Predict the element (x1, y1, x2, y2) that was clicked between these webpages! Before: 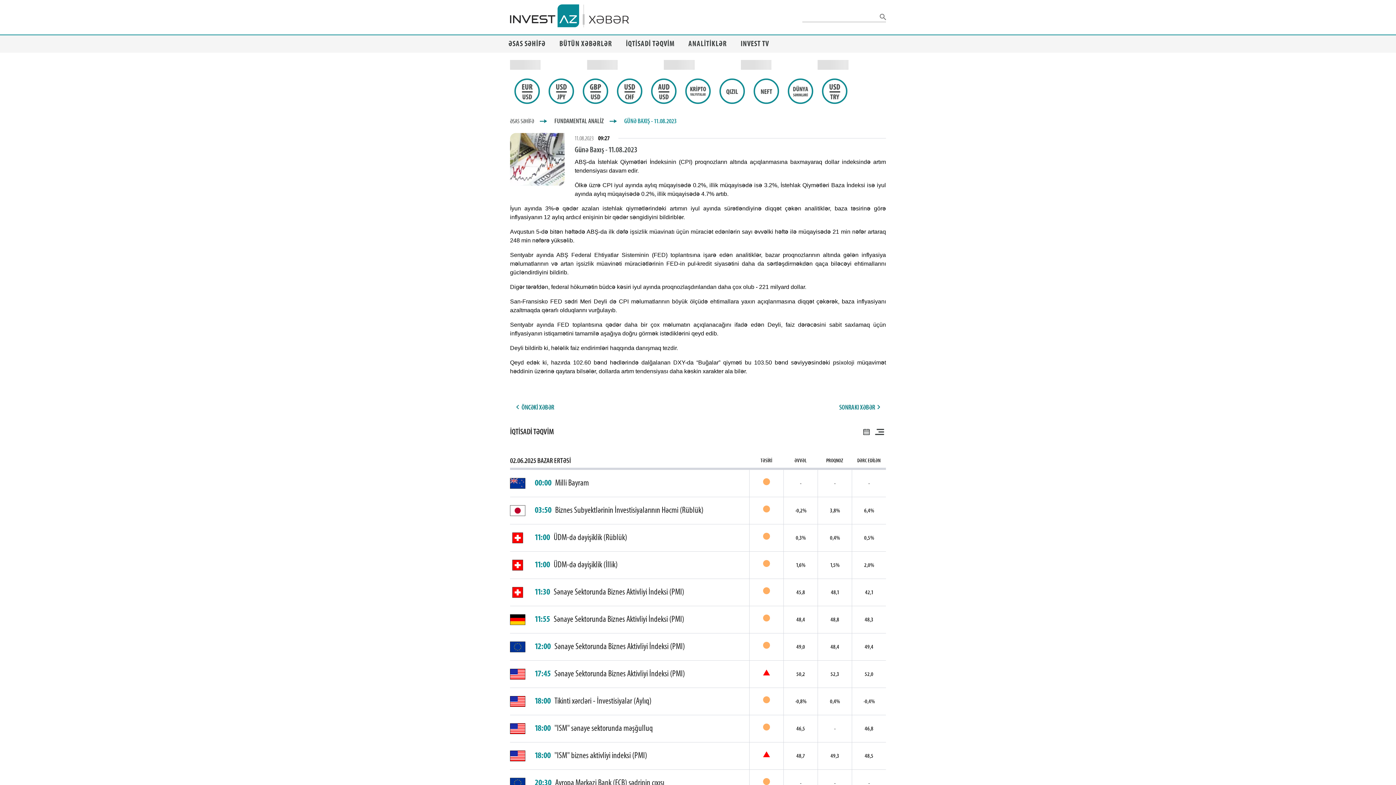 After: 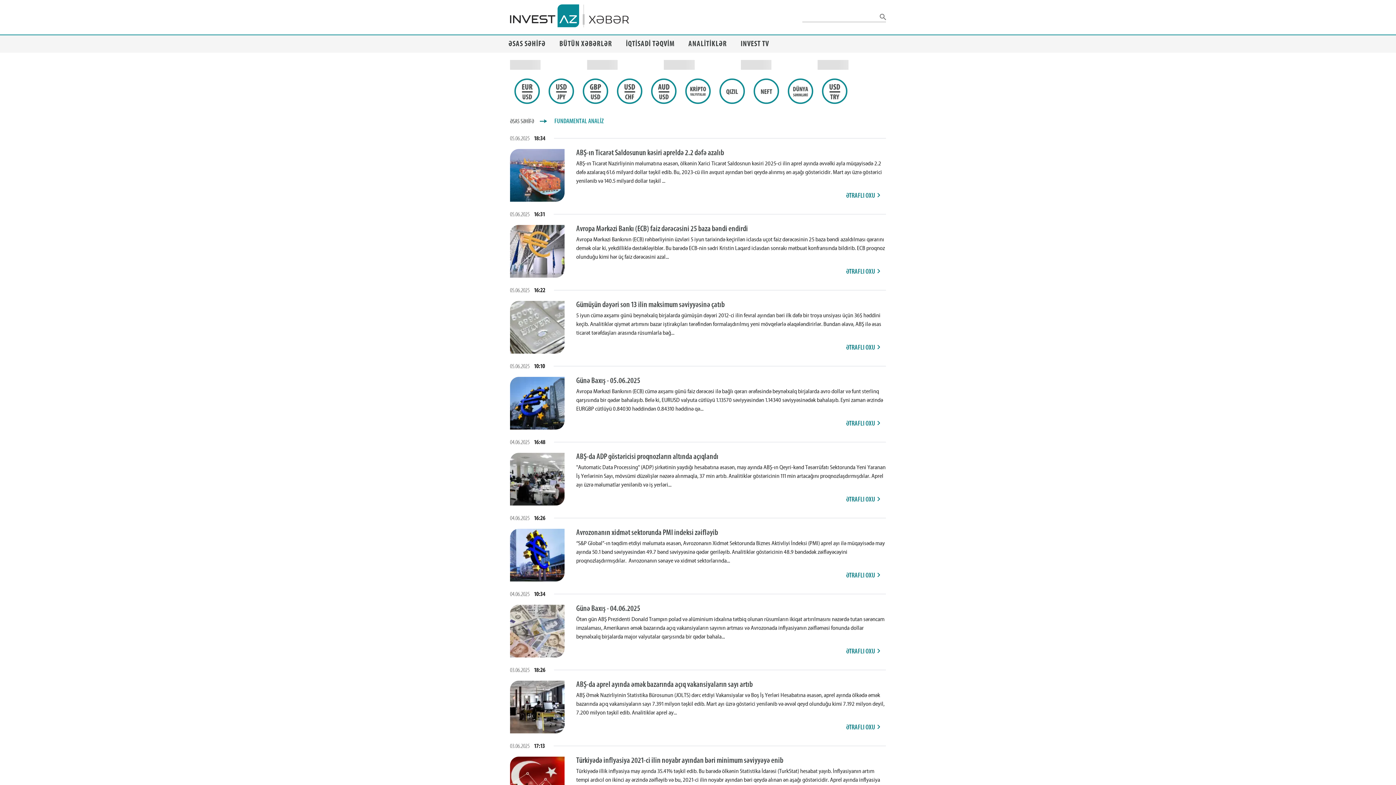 Action: bbox: (540, 117, 604, 125) label:  FUNDAMENTAL ANALİZ